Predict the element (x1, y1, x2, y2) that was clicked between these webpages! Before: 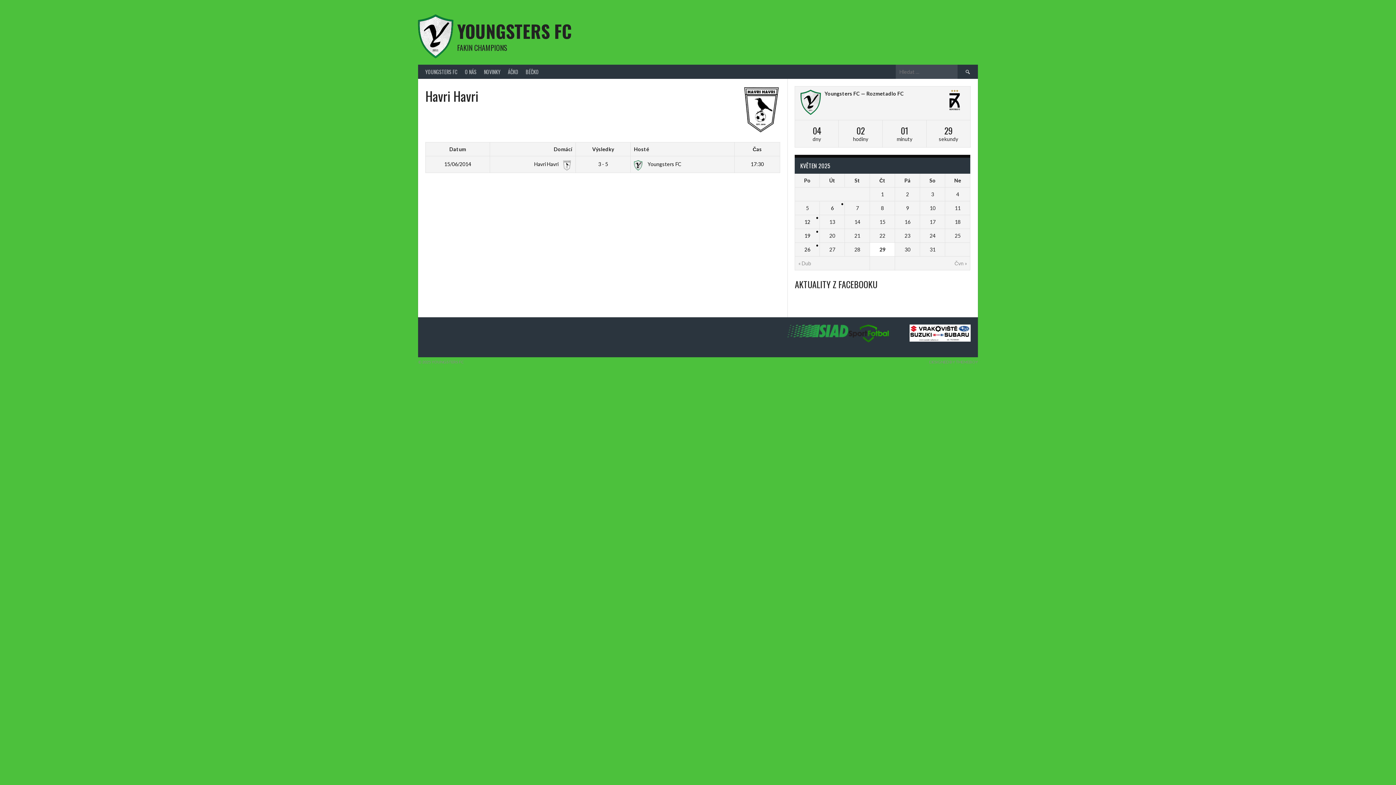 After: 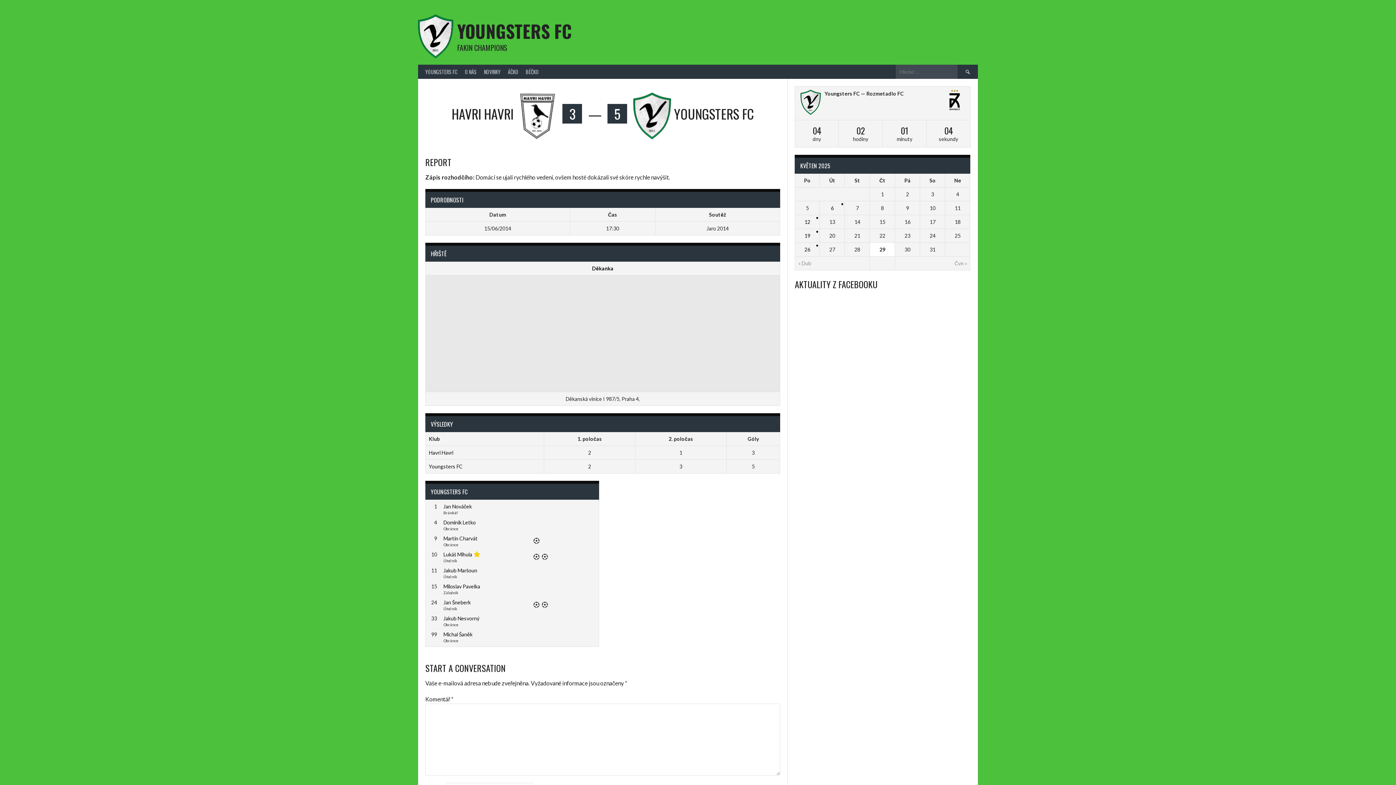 Action: bbox: (598, 161, 608, 167) label: 3 - 5